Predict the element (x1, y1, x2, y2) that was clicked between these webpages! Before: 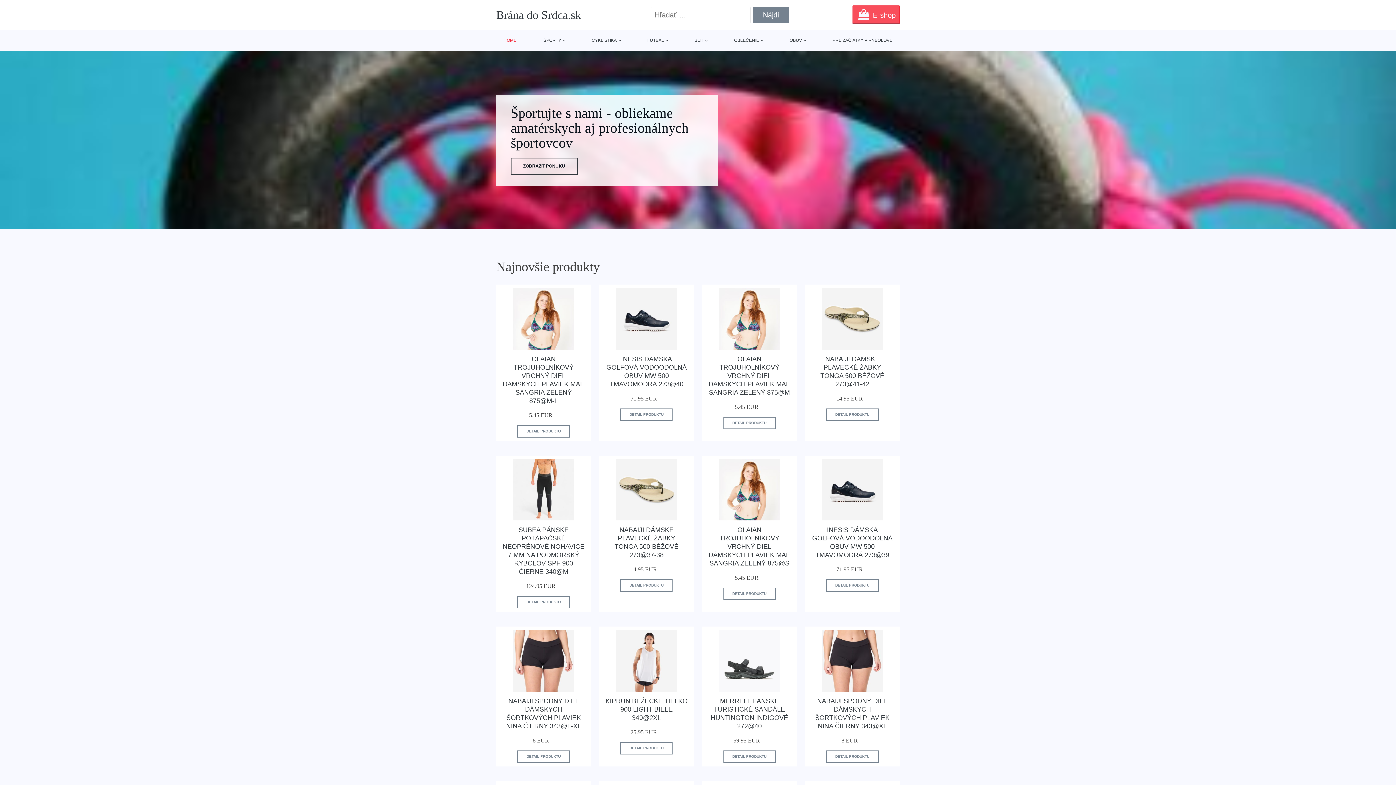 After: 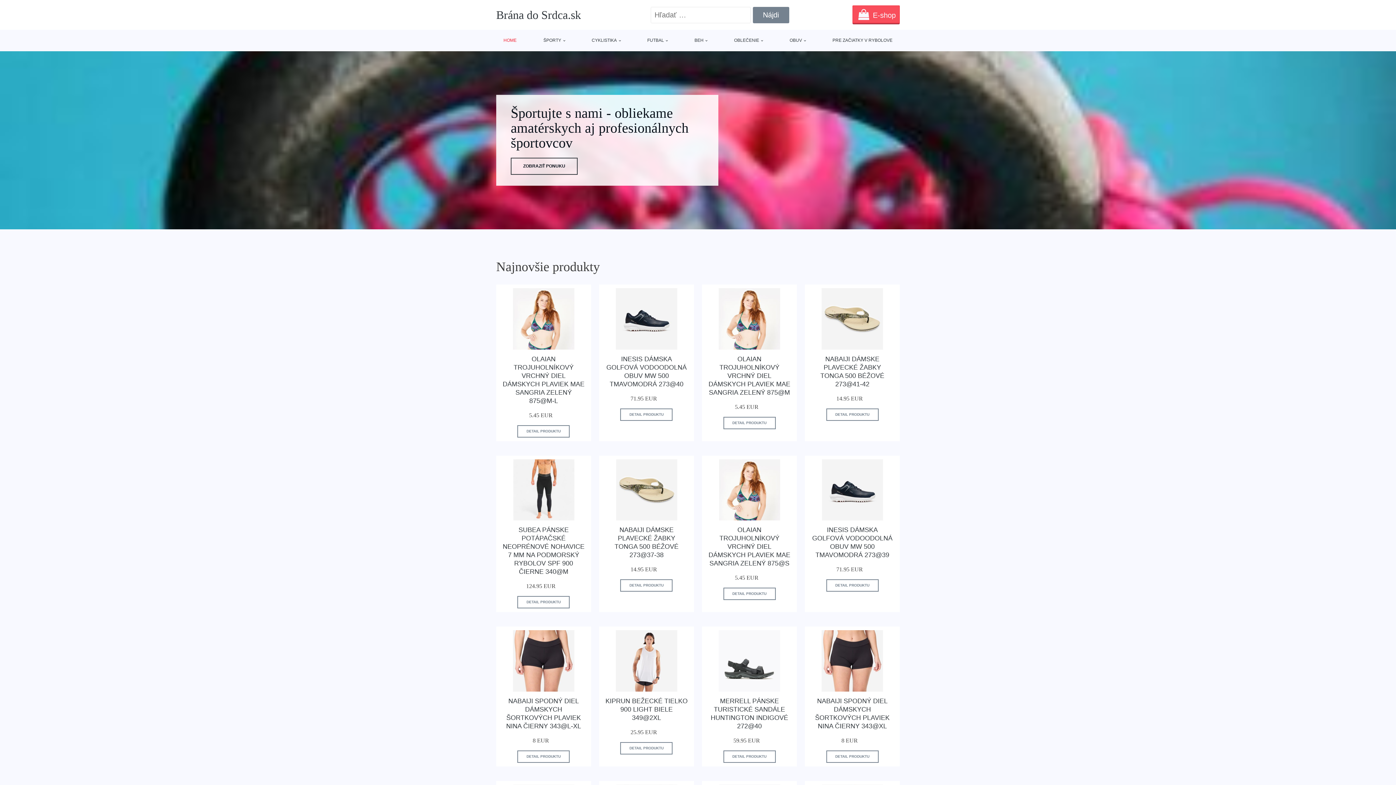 Action: bbox: (852, 5, 900, 23) label: E-shop